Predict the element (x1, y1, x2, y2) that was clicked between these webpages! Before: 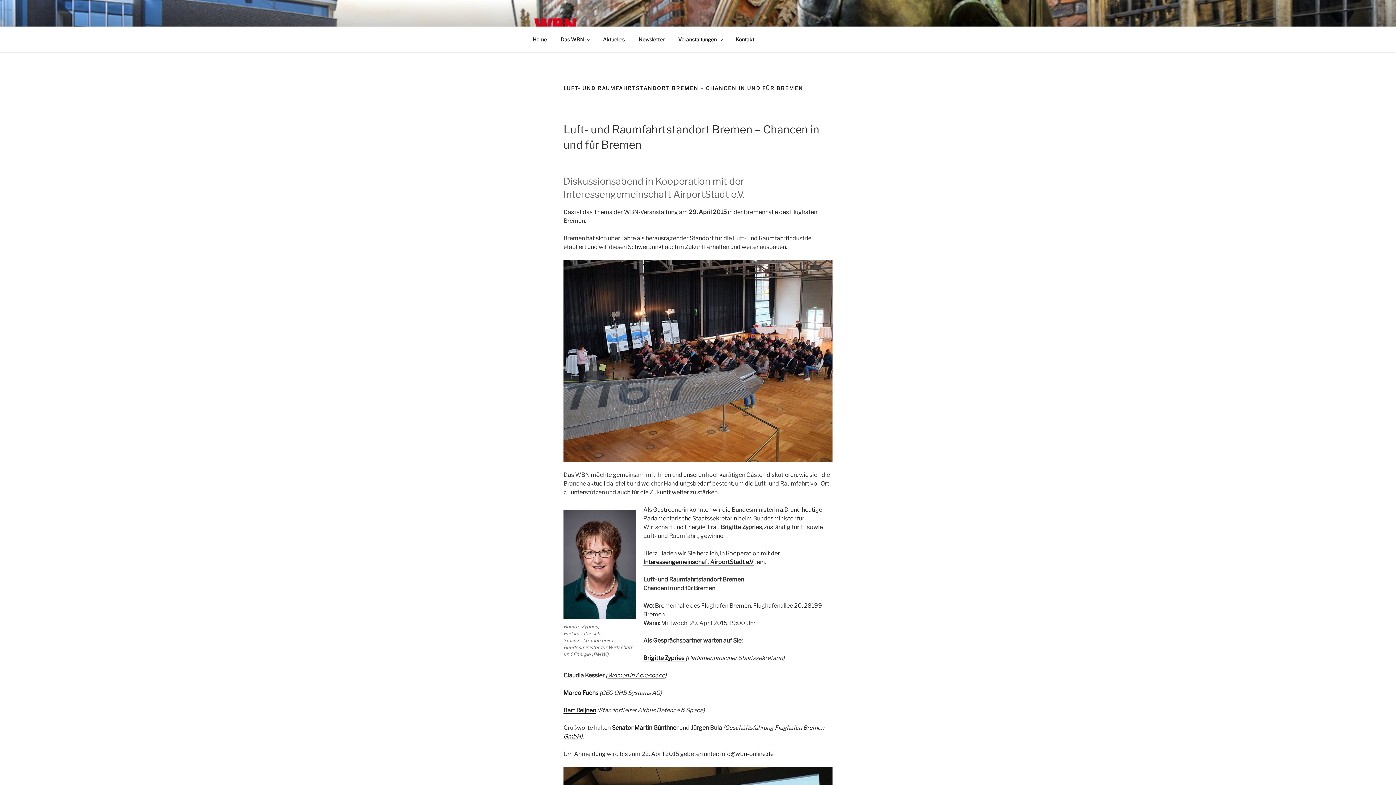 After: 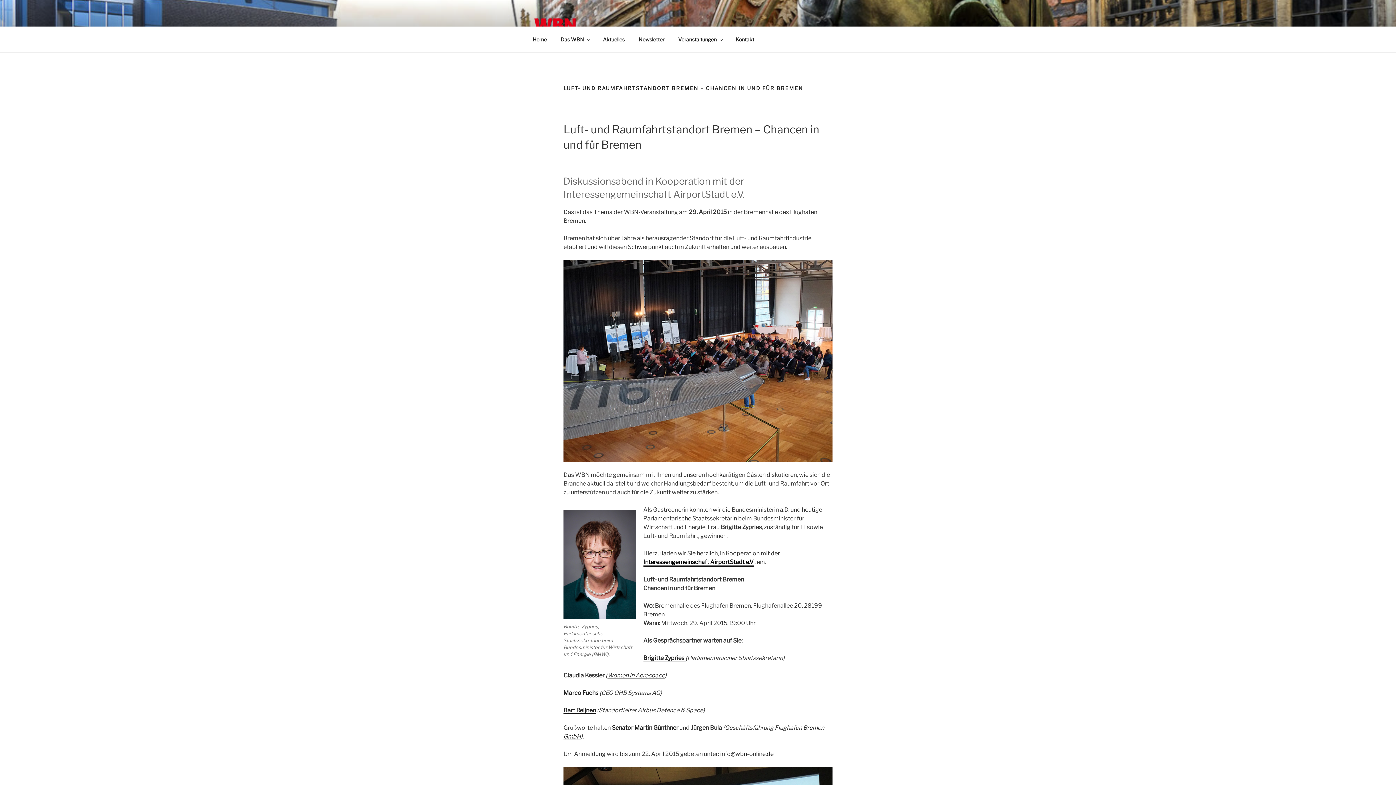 Action: label: Interessengemeinschaft AirportStadt e.V bbox: (643, 559, 753, 565)